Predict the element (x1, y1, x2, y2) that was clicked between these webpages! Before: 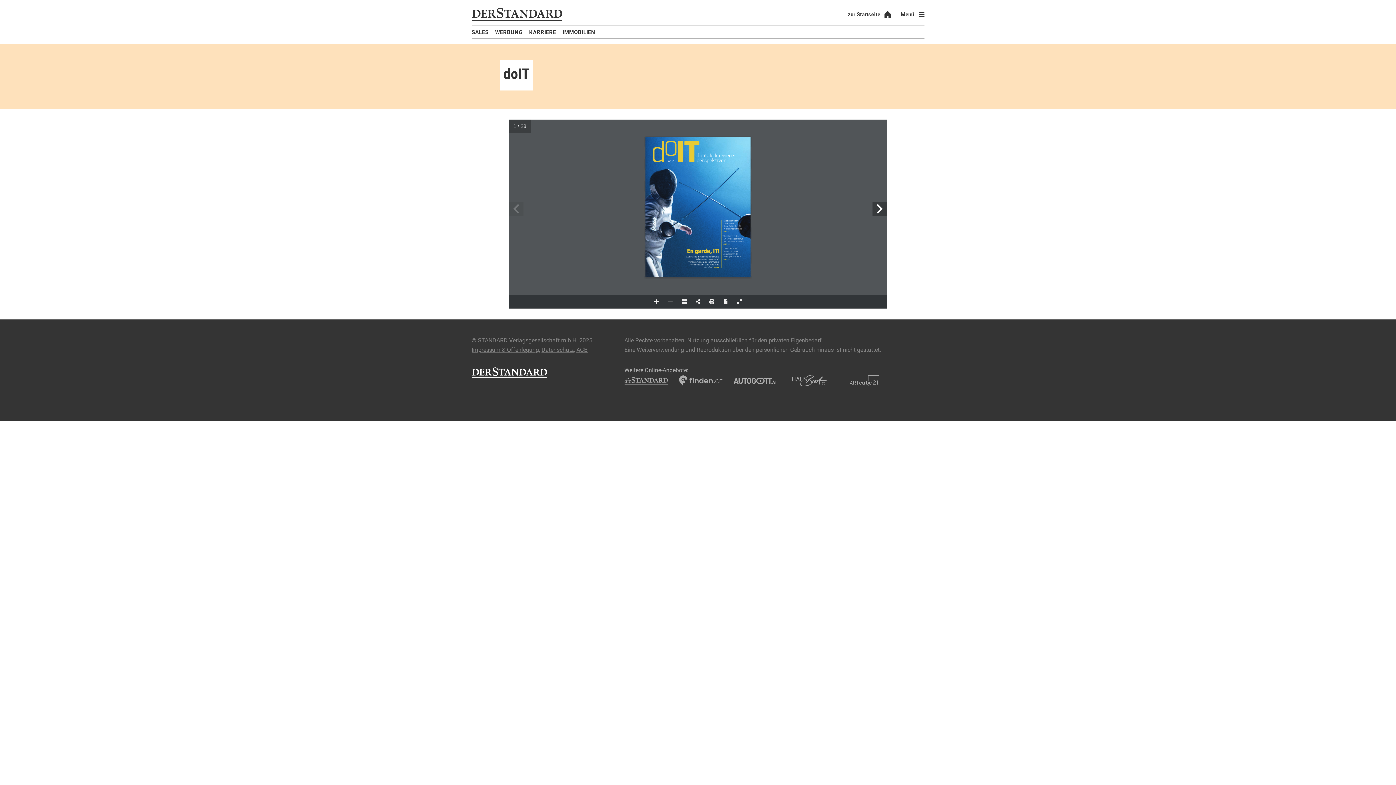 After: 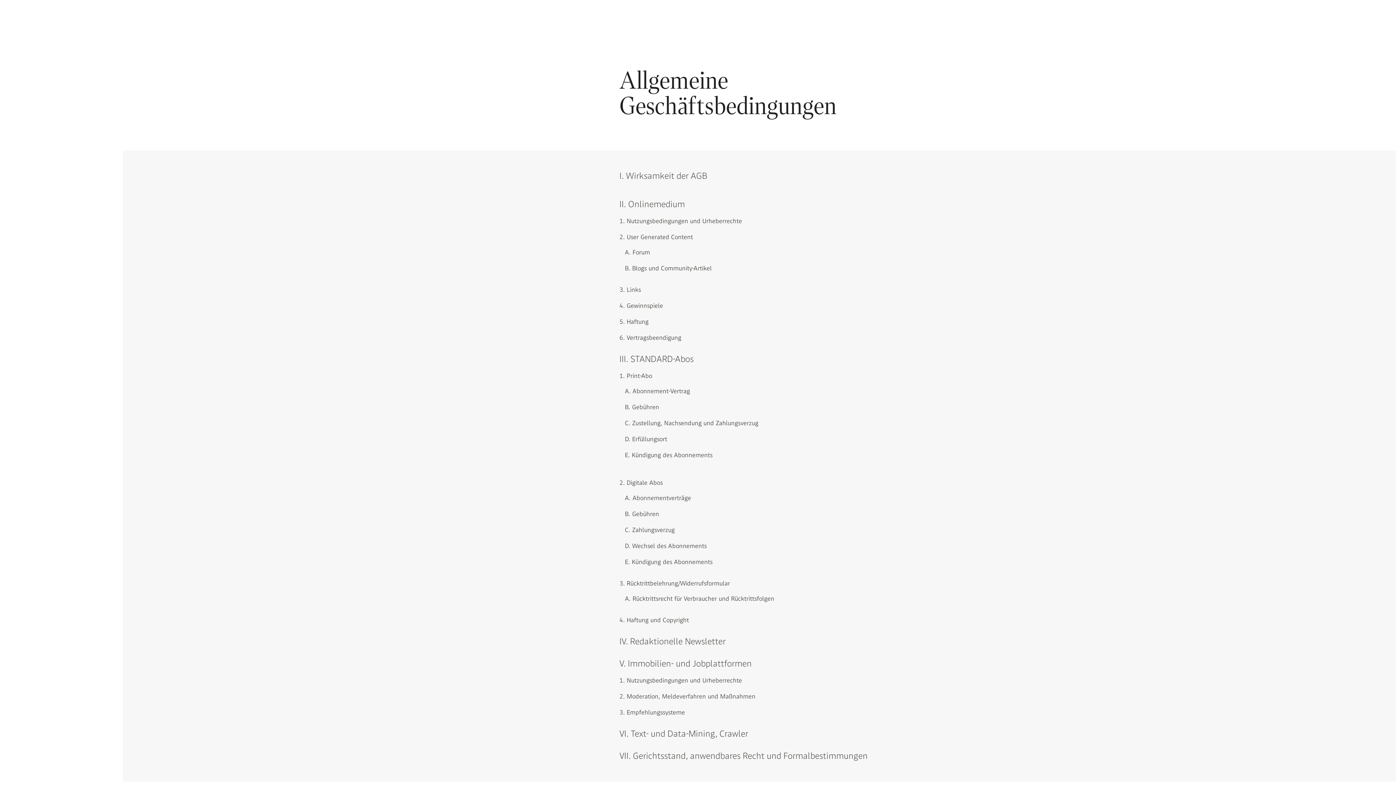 Action: bbox: (576, 346, 587, 353) label: AGB